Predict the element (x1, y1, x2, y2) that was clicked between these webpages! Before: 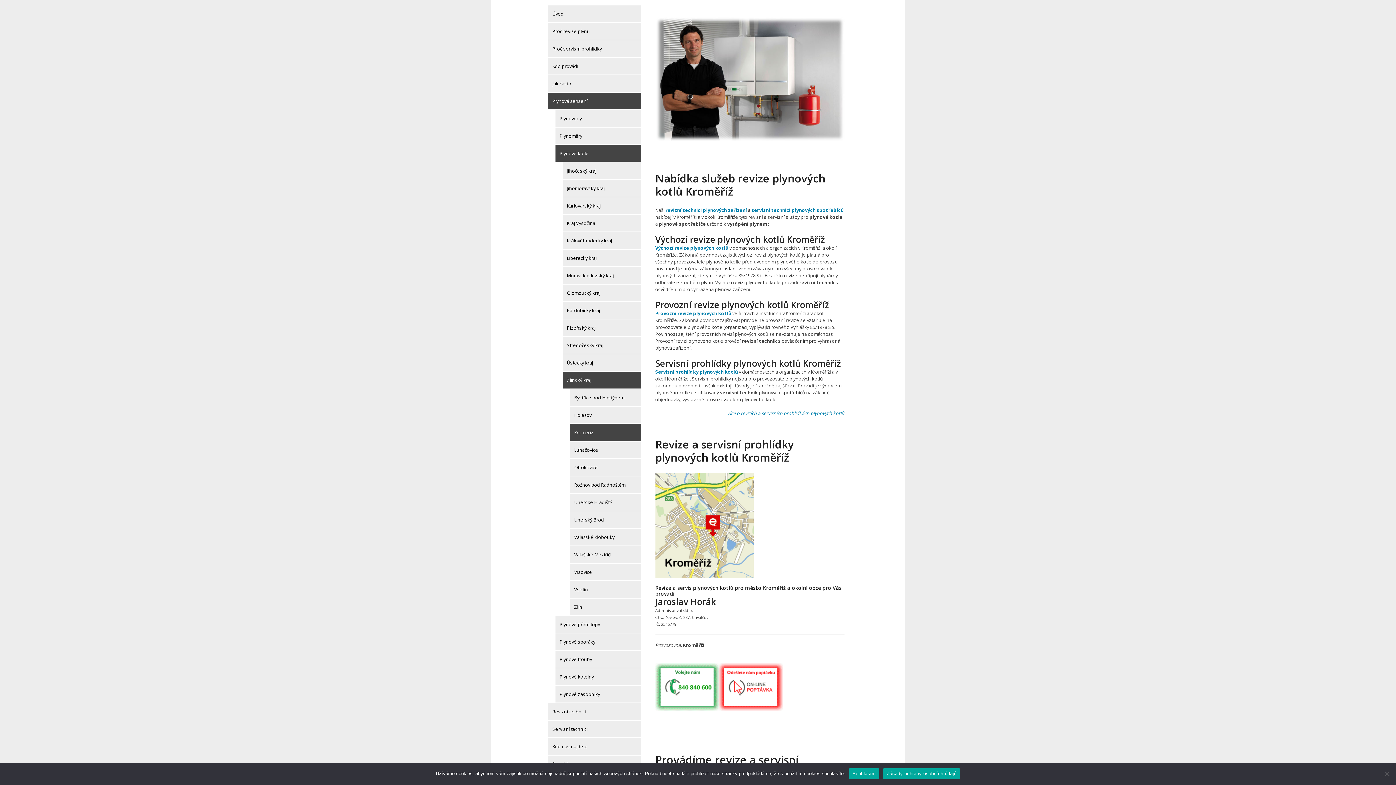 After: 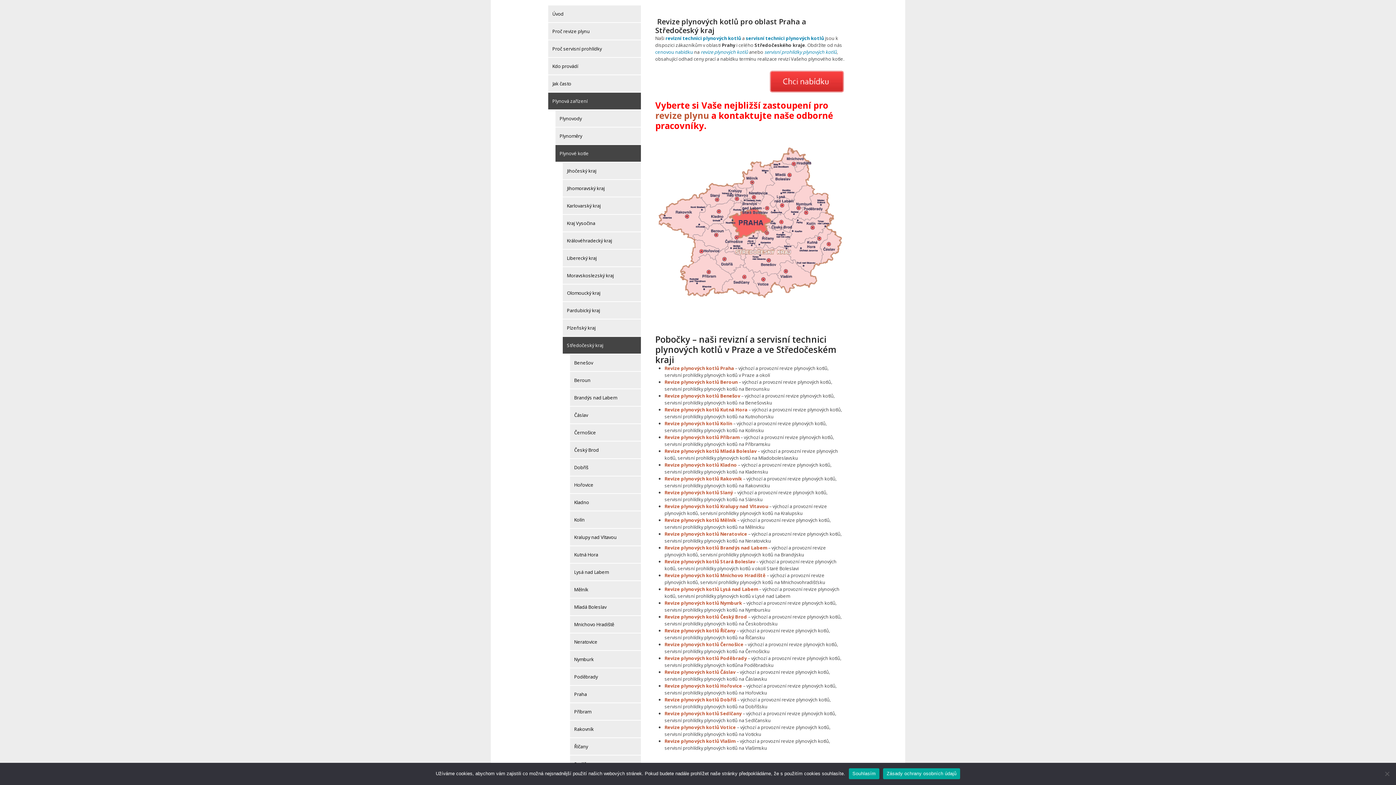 Action: label: Středočeský kraj bbox: (562, 337, 640, 354)